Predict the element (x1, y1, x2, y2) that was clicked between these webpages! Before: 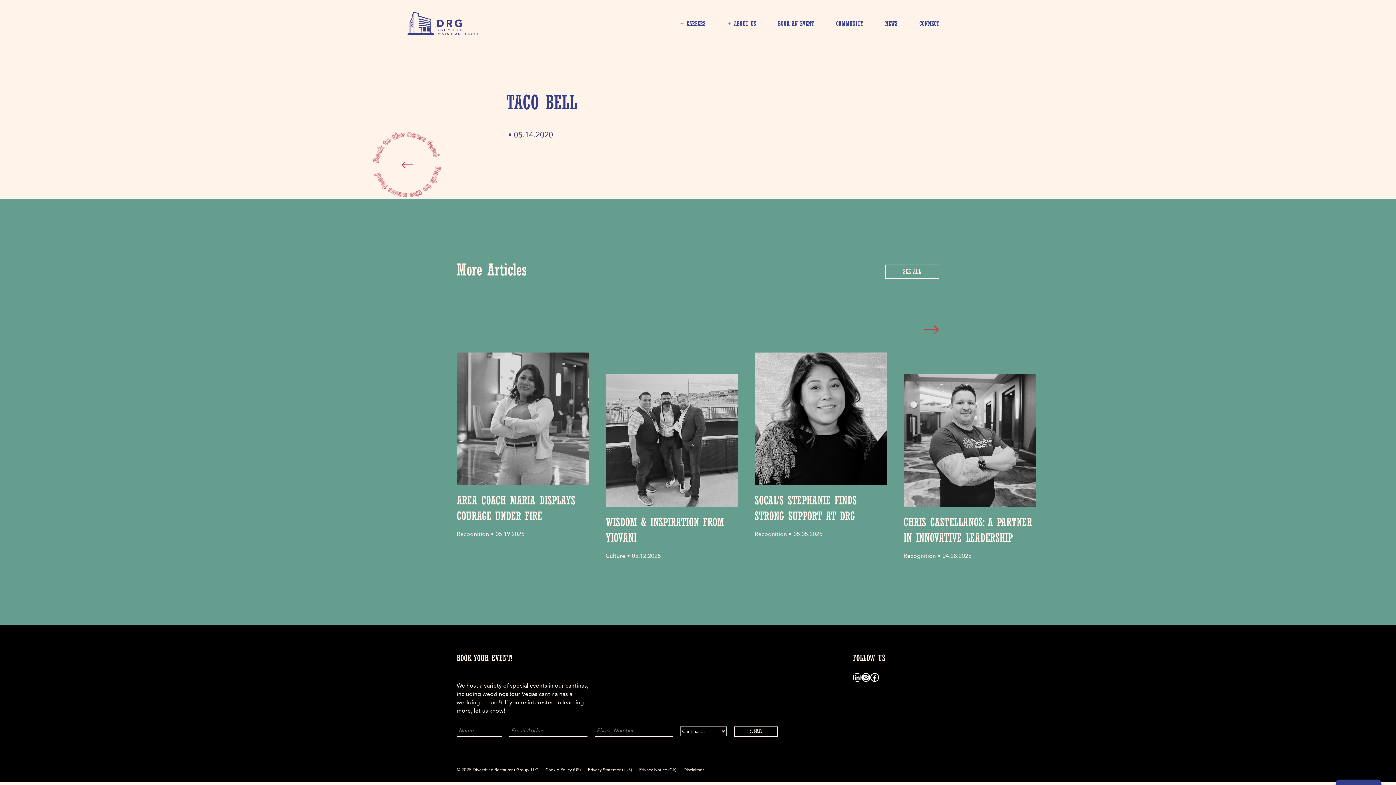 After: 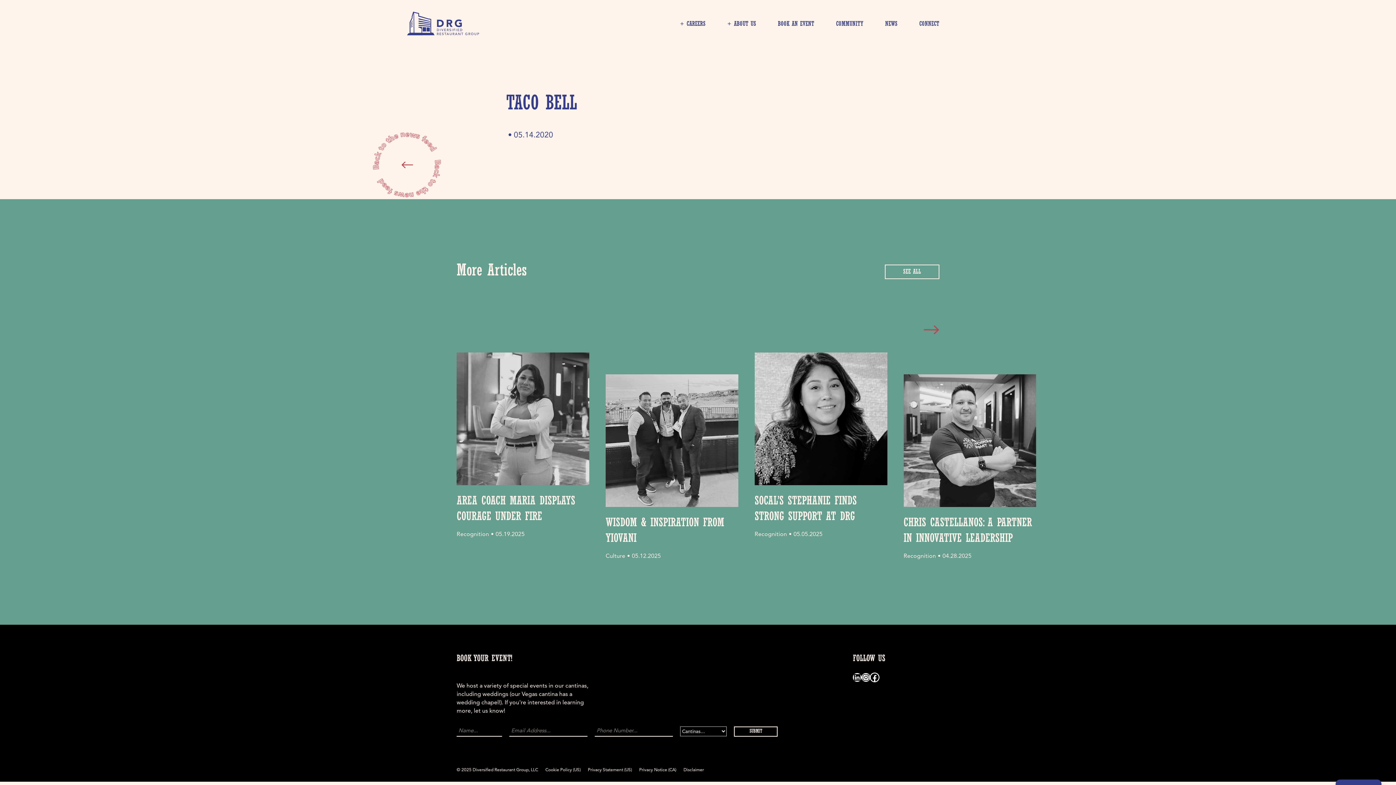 Action: bbox: (870, 673, 879, 682) label: Facebook